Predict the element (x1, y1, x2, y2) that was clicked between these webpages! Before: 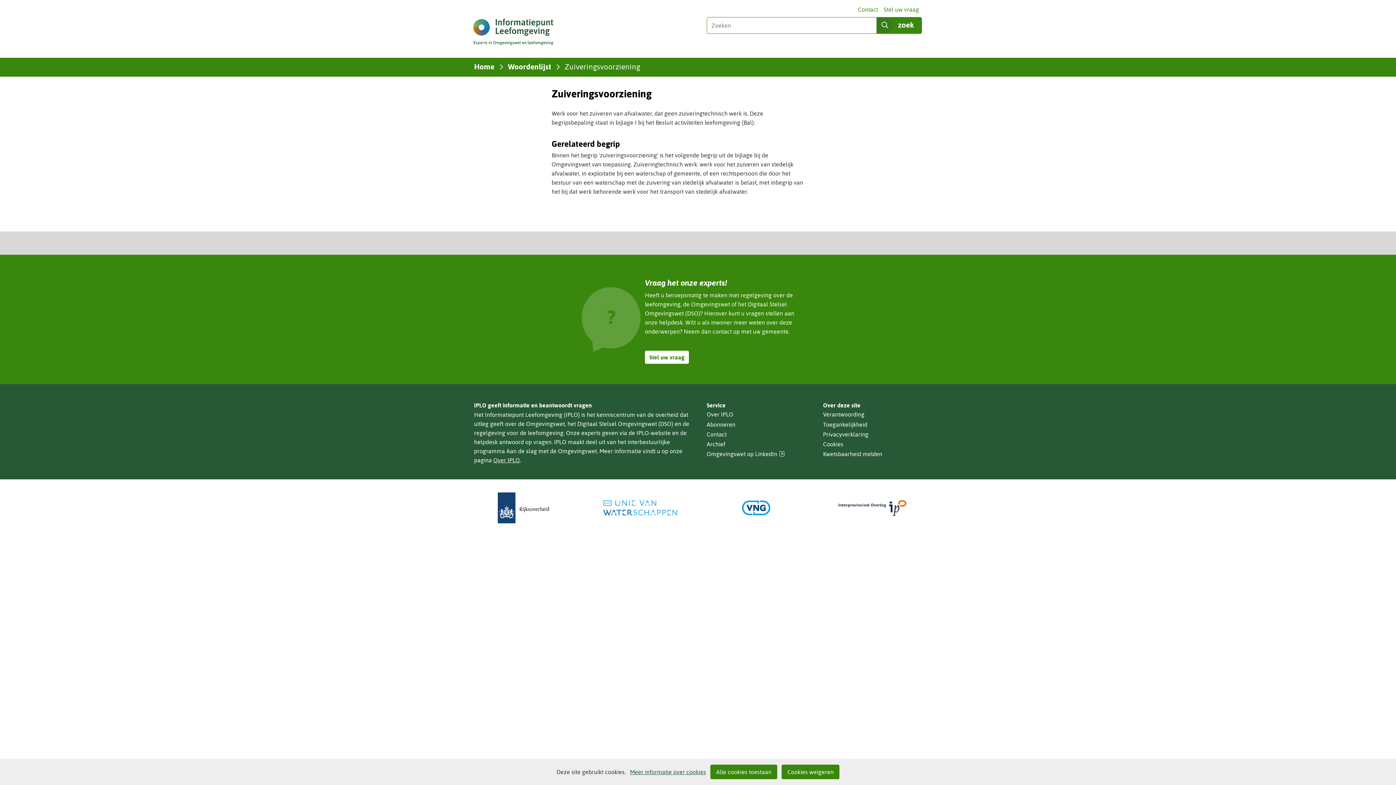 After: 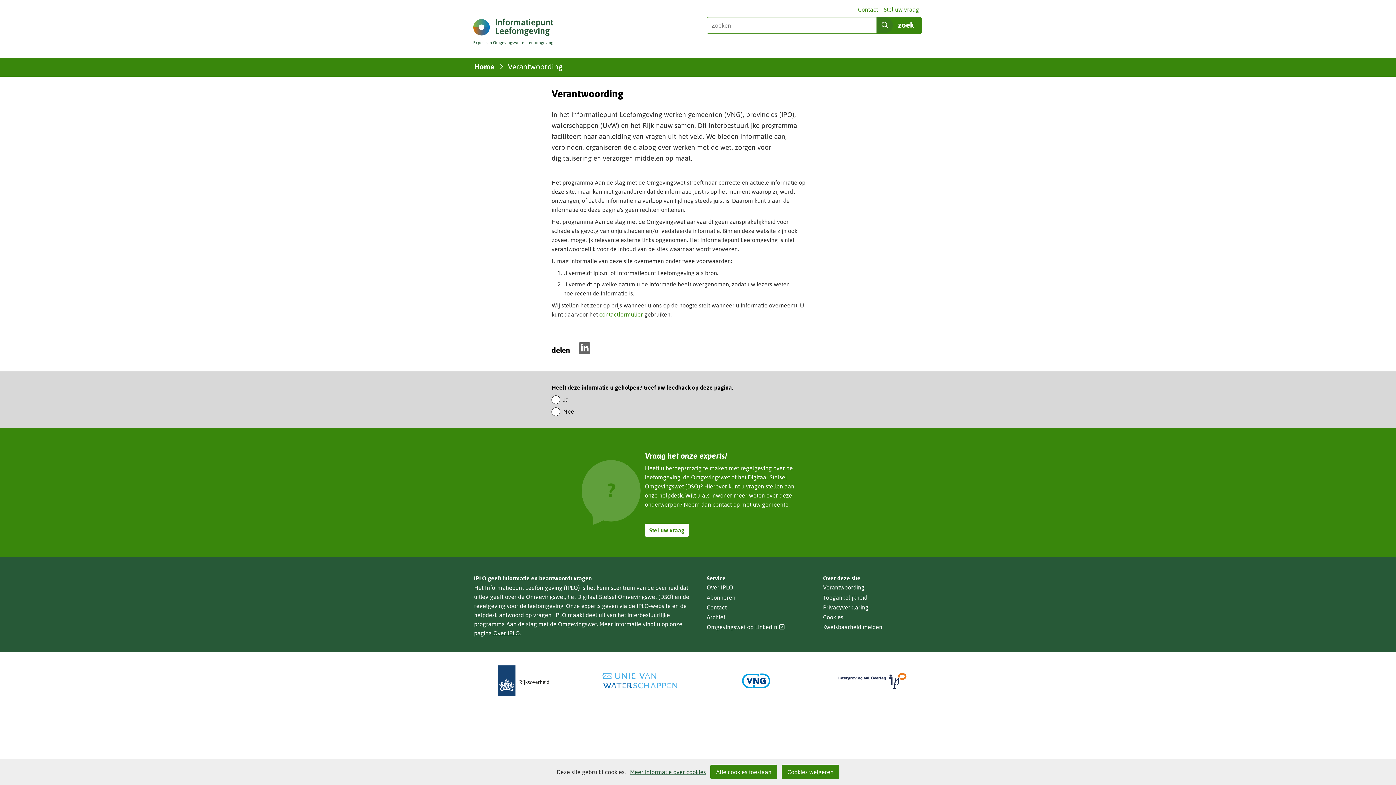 Action: bbox: (823, 411, 864, 418) label: Verantwoording